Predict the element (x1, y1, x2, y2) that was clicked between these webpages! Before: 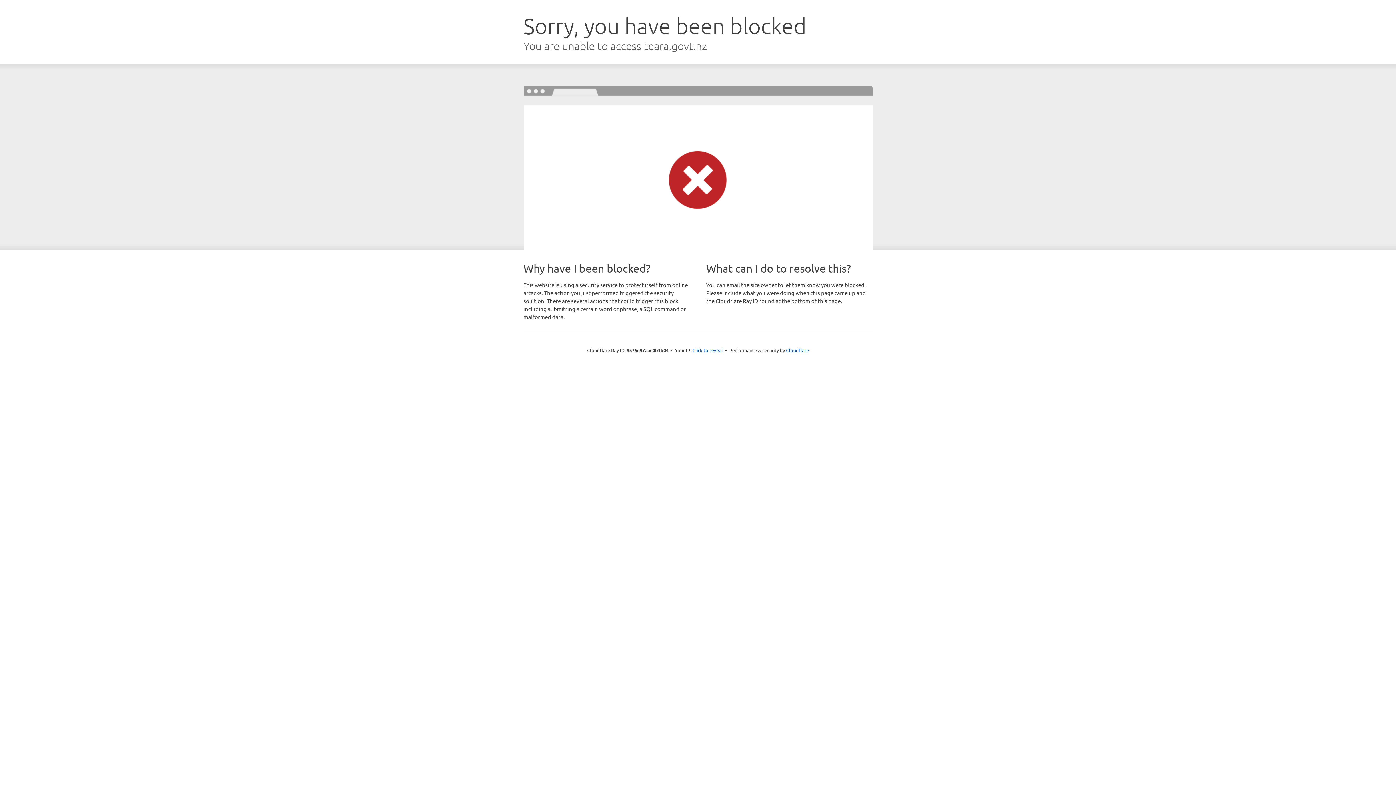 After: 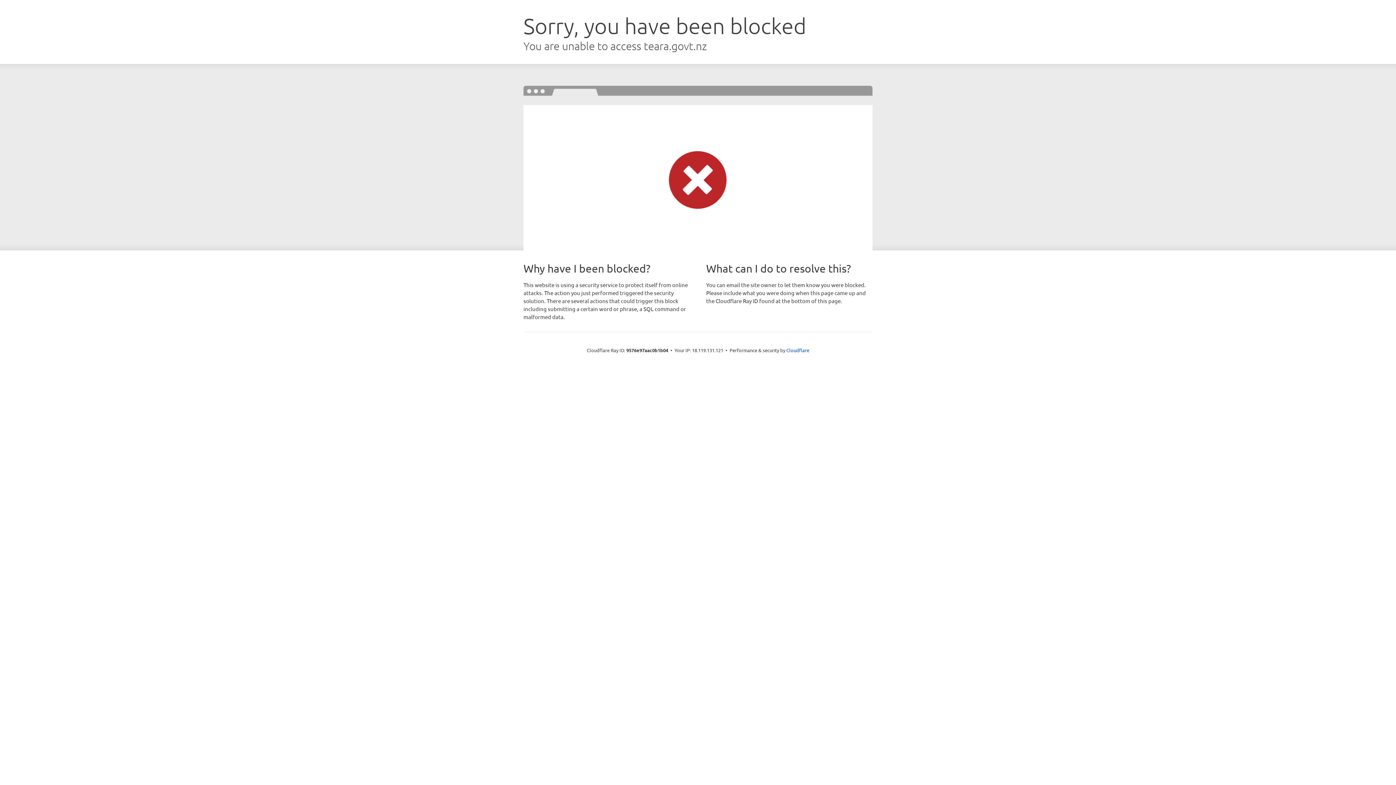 Action: bbox: (692, 346, 723, 353) label: Click to reveal